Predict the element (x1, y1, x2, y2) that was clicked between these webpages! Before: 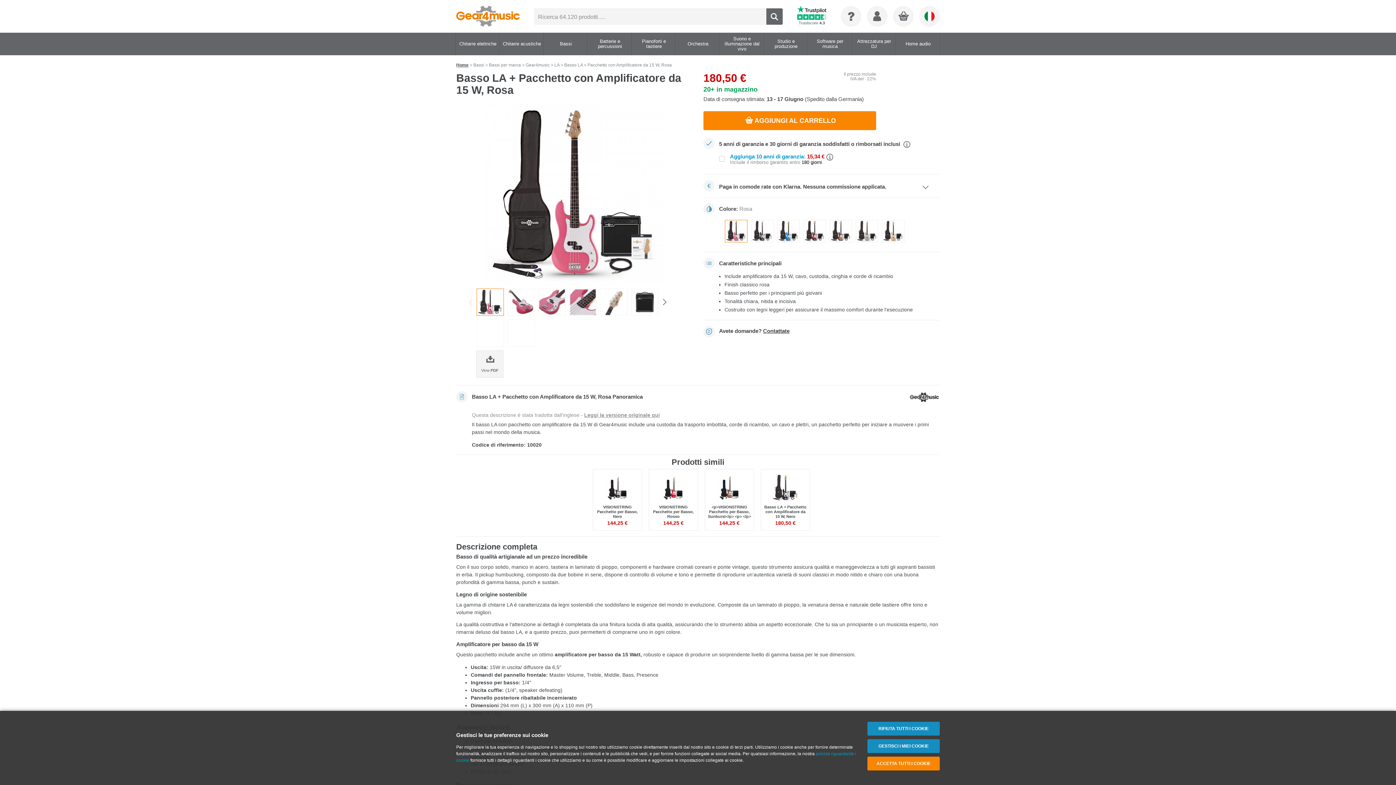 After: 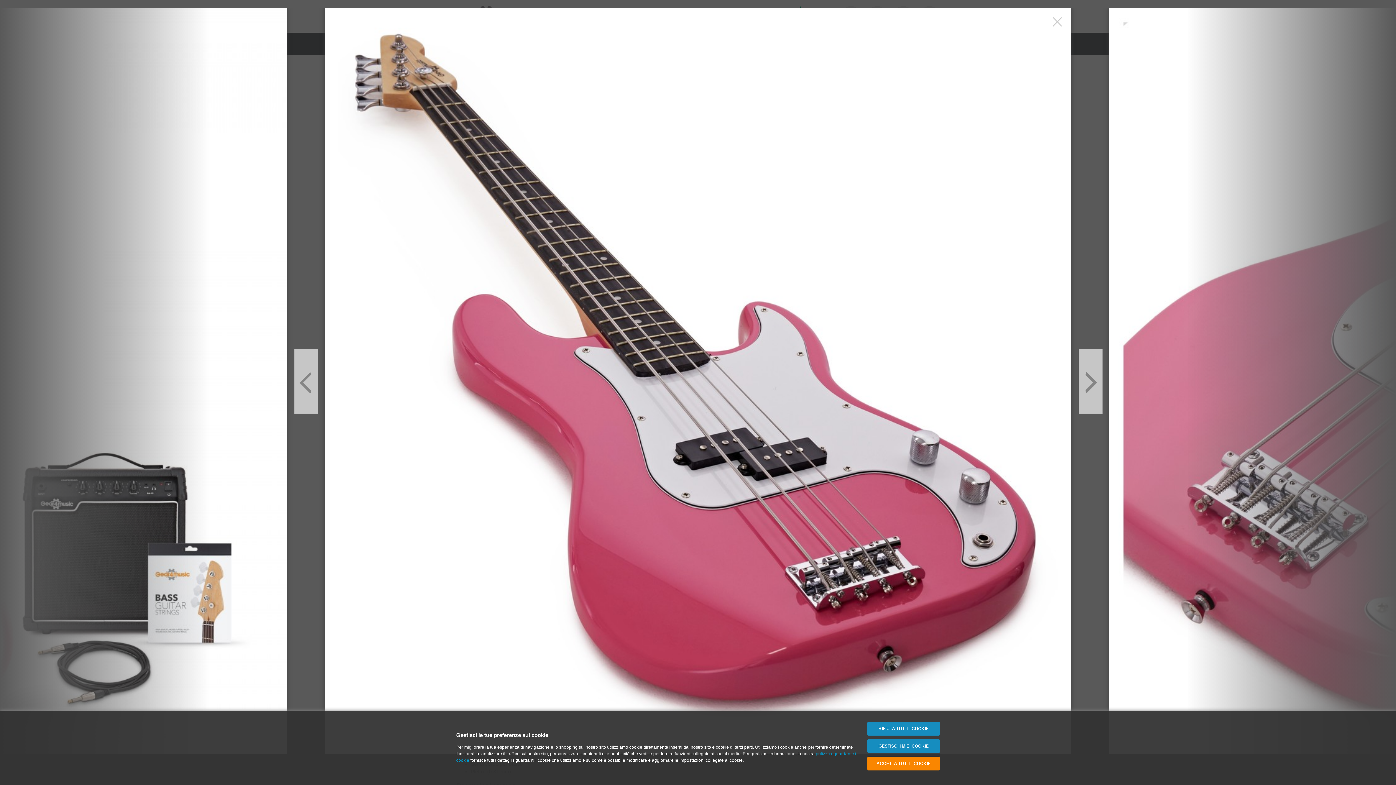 Action: bbox: (508, 289, 534, 315)